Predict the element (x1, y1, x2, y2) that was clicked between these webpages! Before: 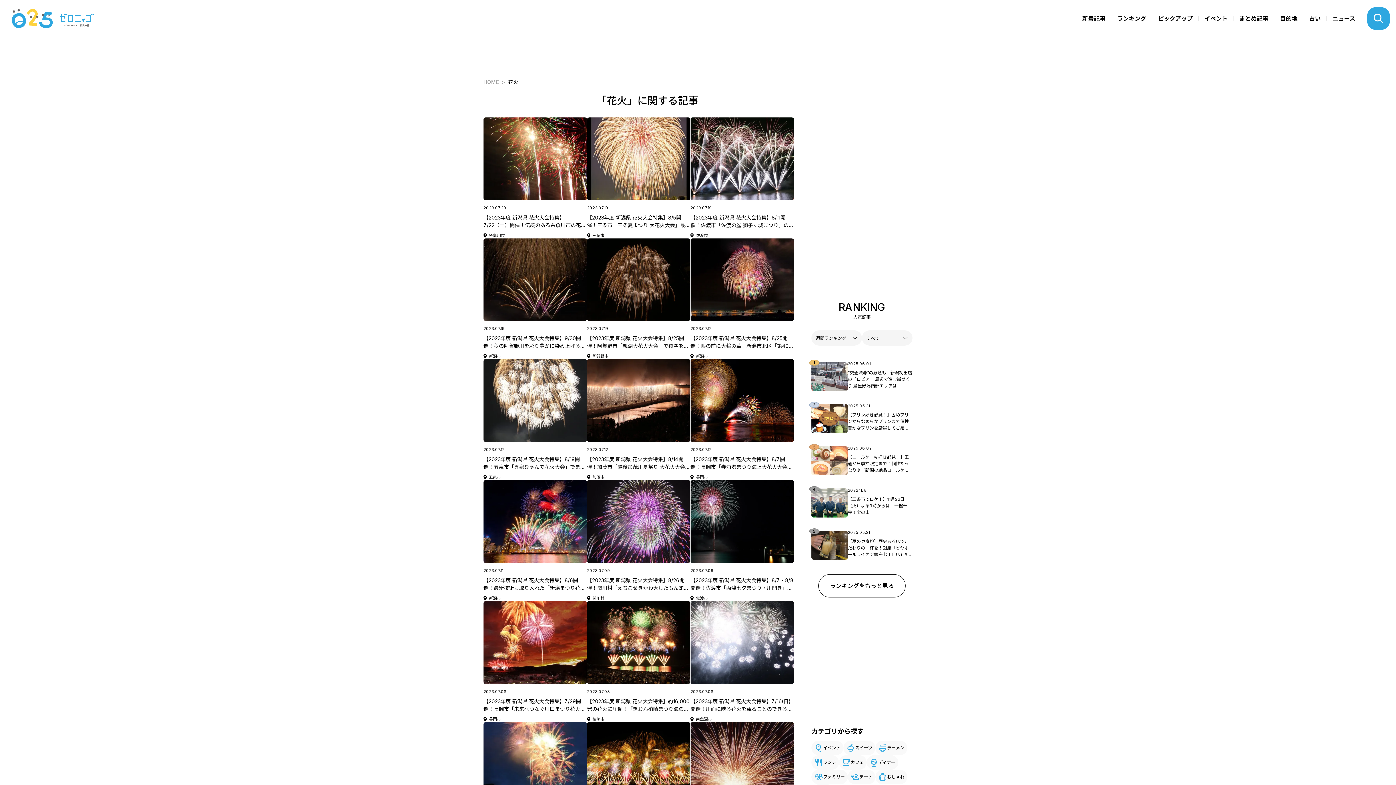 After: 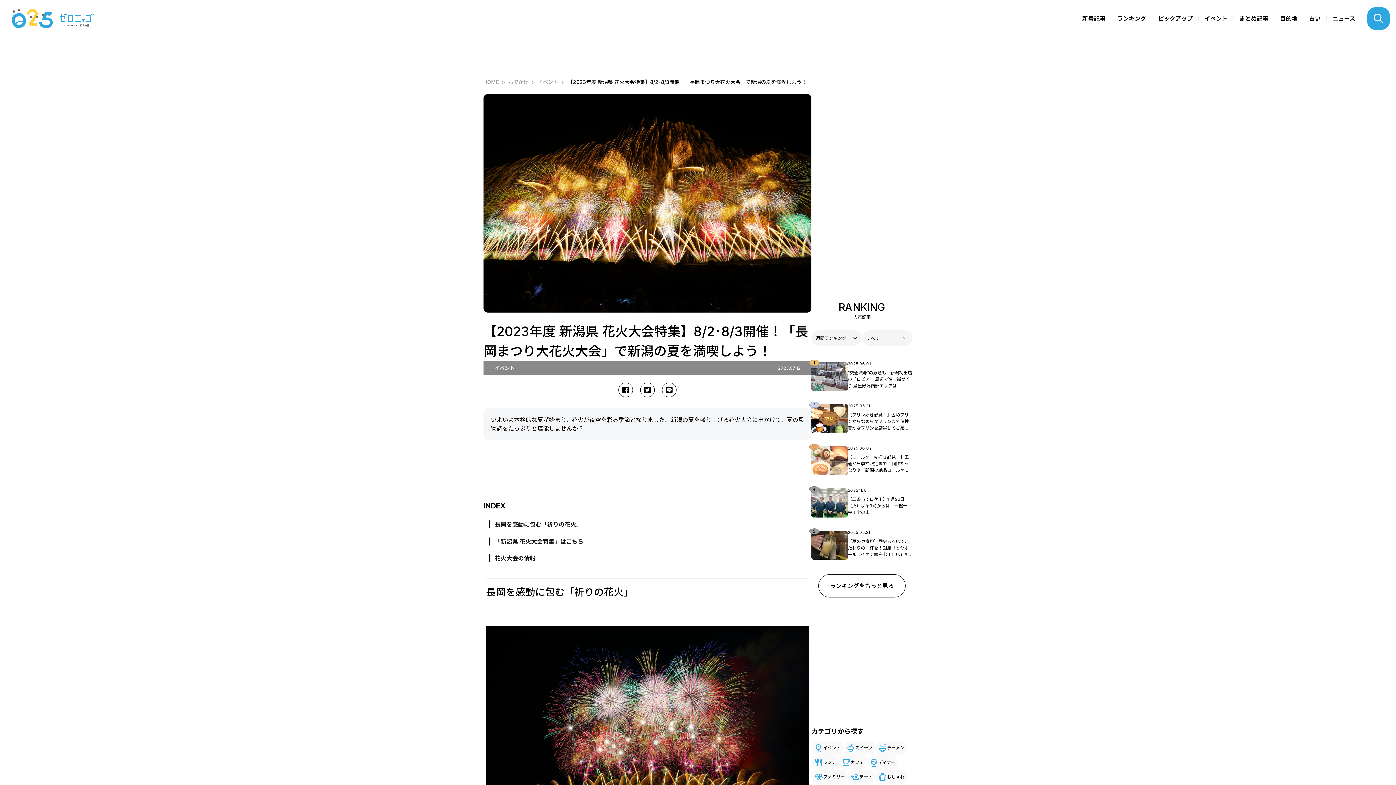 Action: bbox: (587, 722, 690, 843) label: 2023.07.07

【2023年度 新潟県 花火大会特集】8/2･8/3開催！「長岡まつり大花火大会」で新潟の夏を満喫しよう！

長岡市